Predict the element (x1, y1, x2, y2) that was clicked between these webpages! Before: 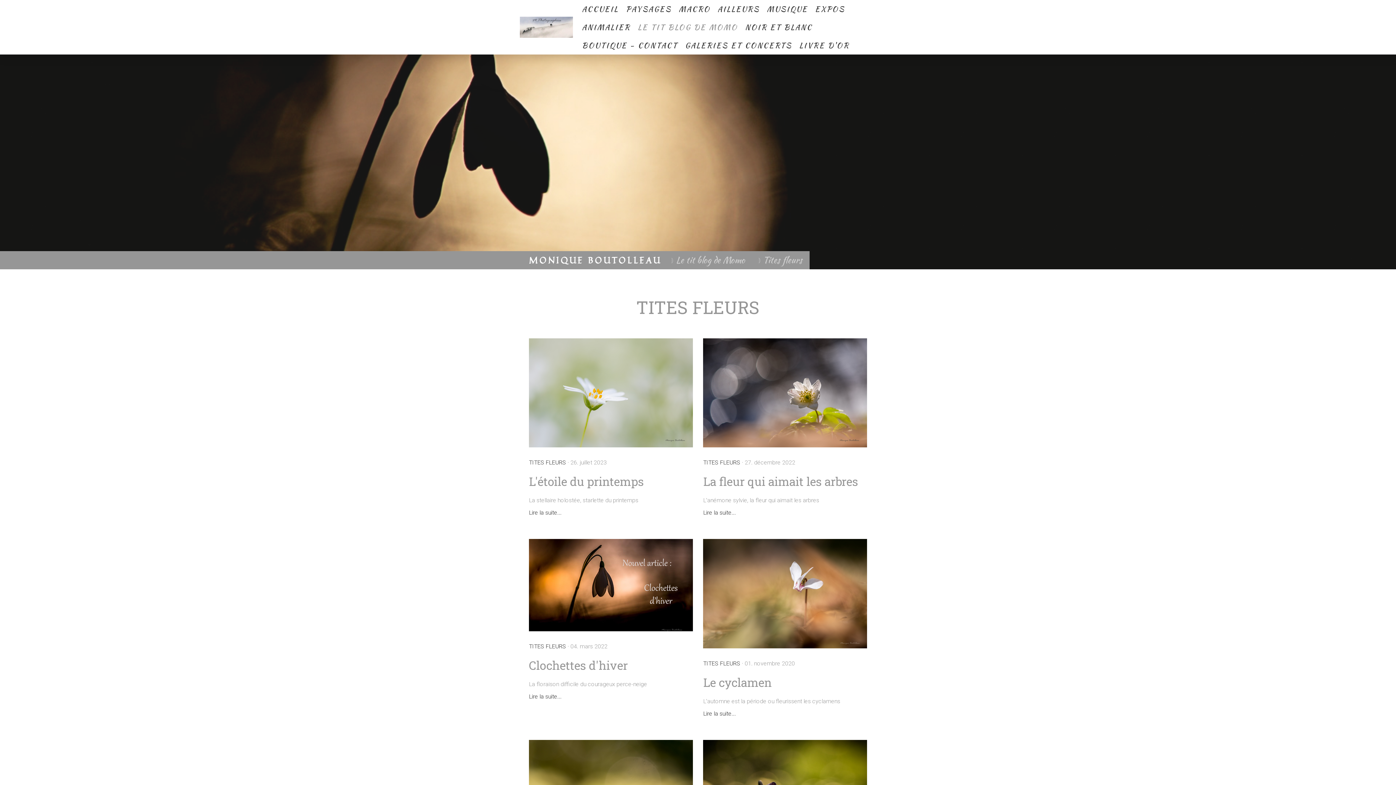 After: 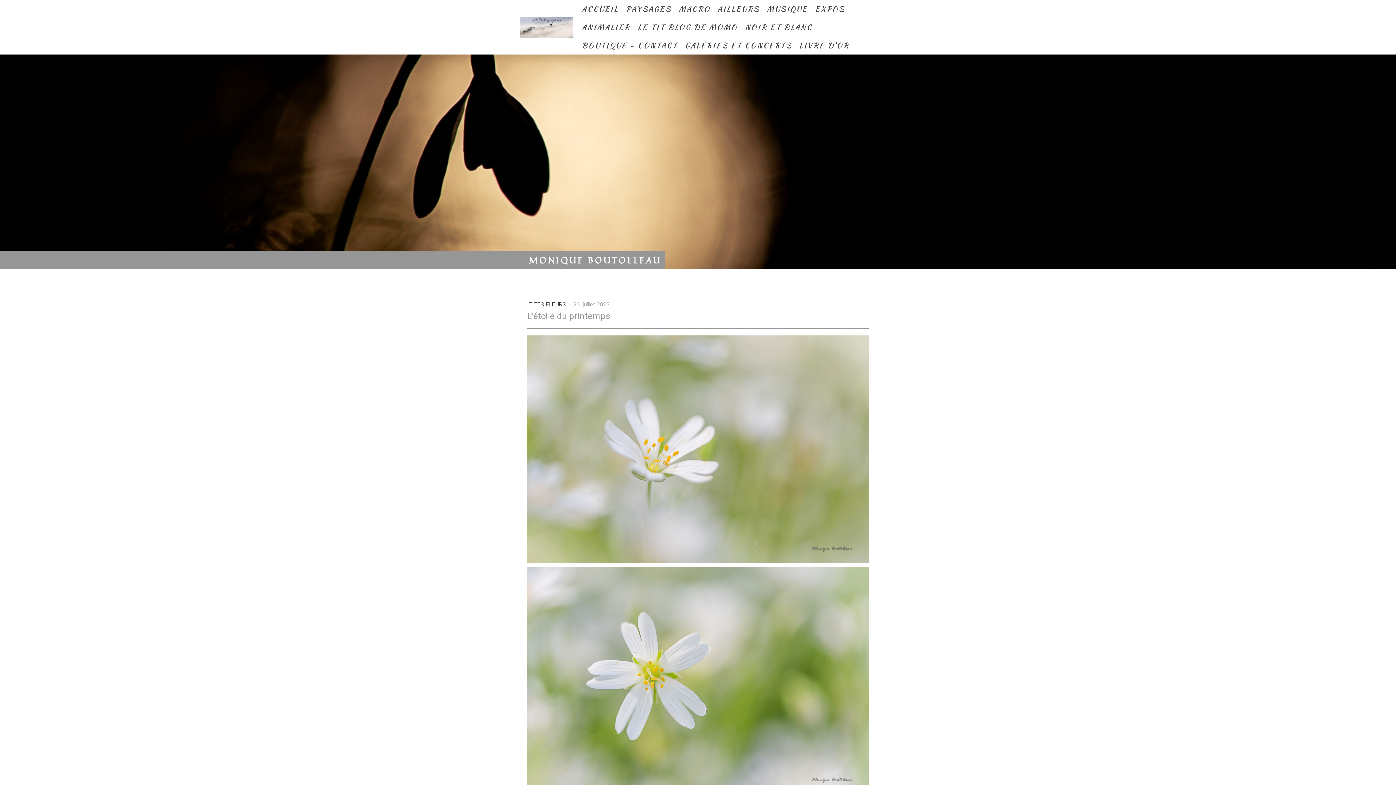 Action: bbox: (529, 509, 561, 516) label: Lire la suite...